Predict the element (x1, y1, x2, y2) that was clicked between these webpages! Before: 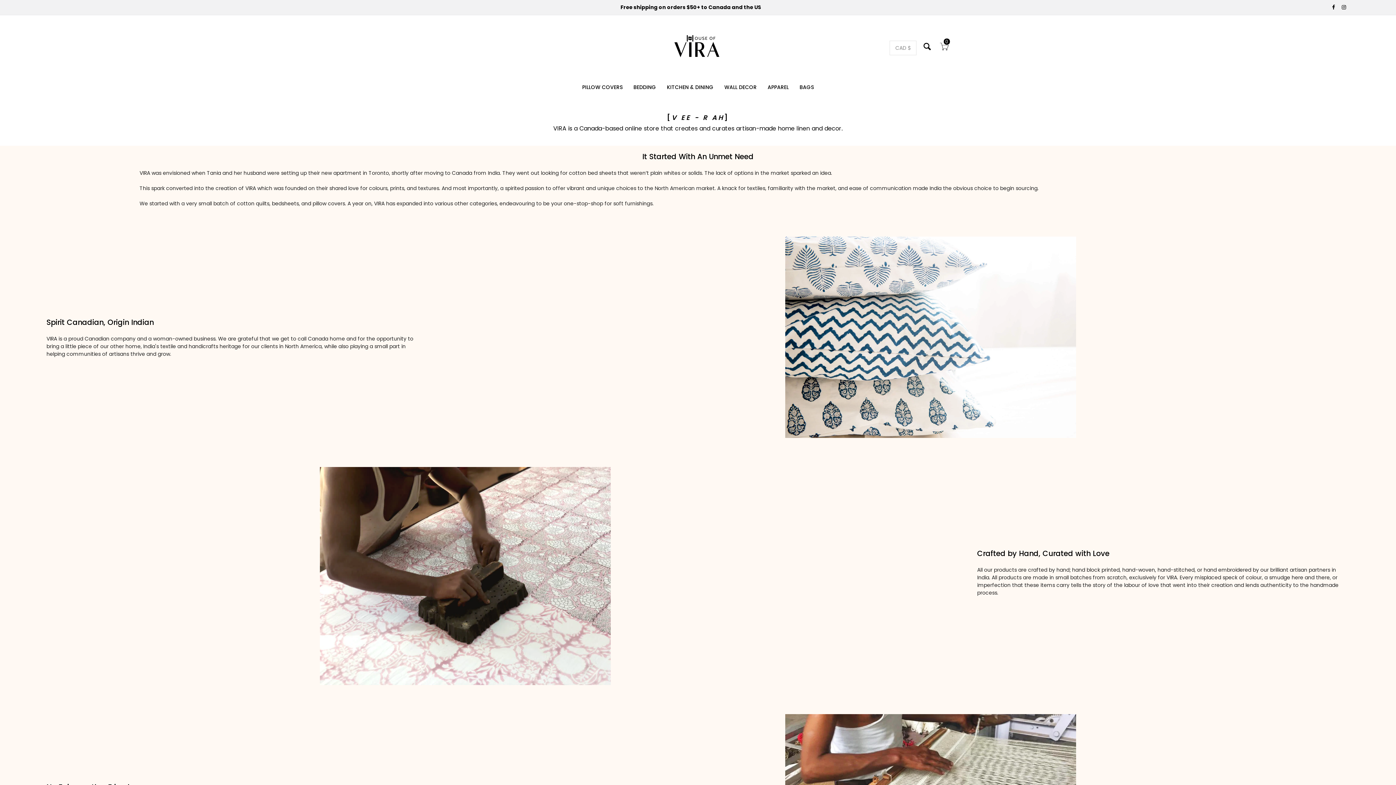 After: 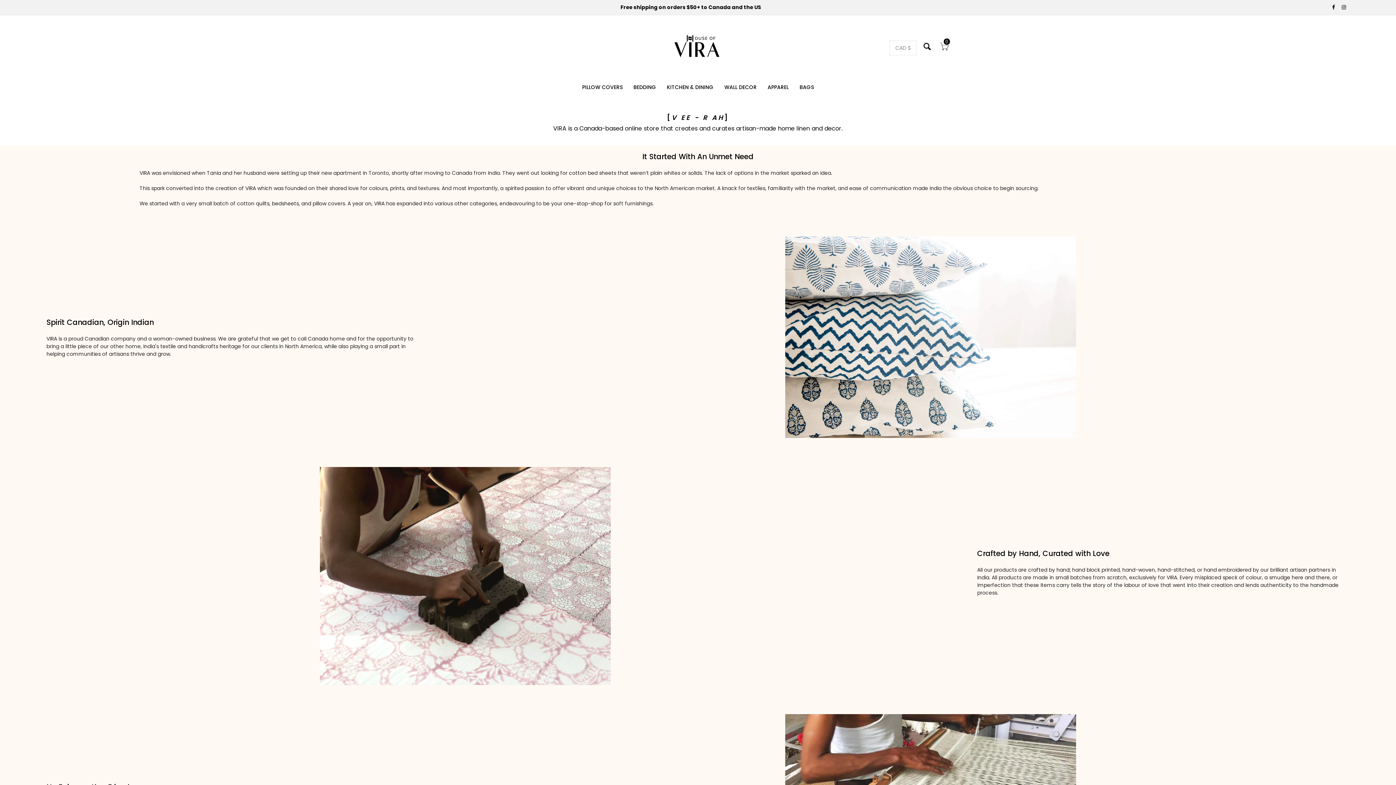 Action: bbox: (1330, 3, 1337, 10)